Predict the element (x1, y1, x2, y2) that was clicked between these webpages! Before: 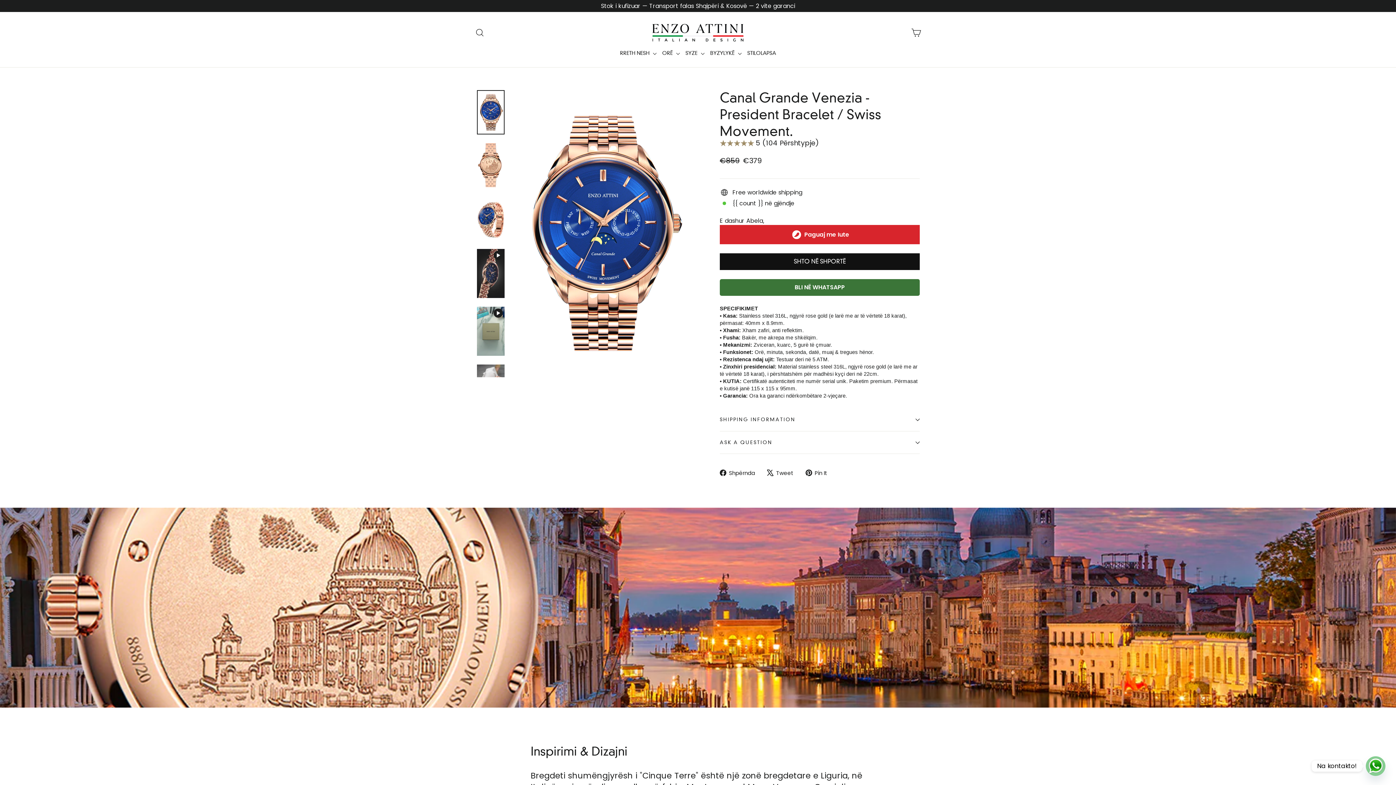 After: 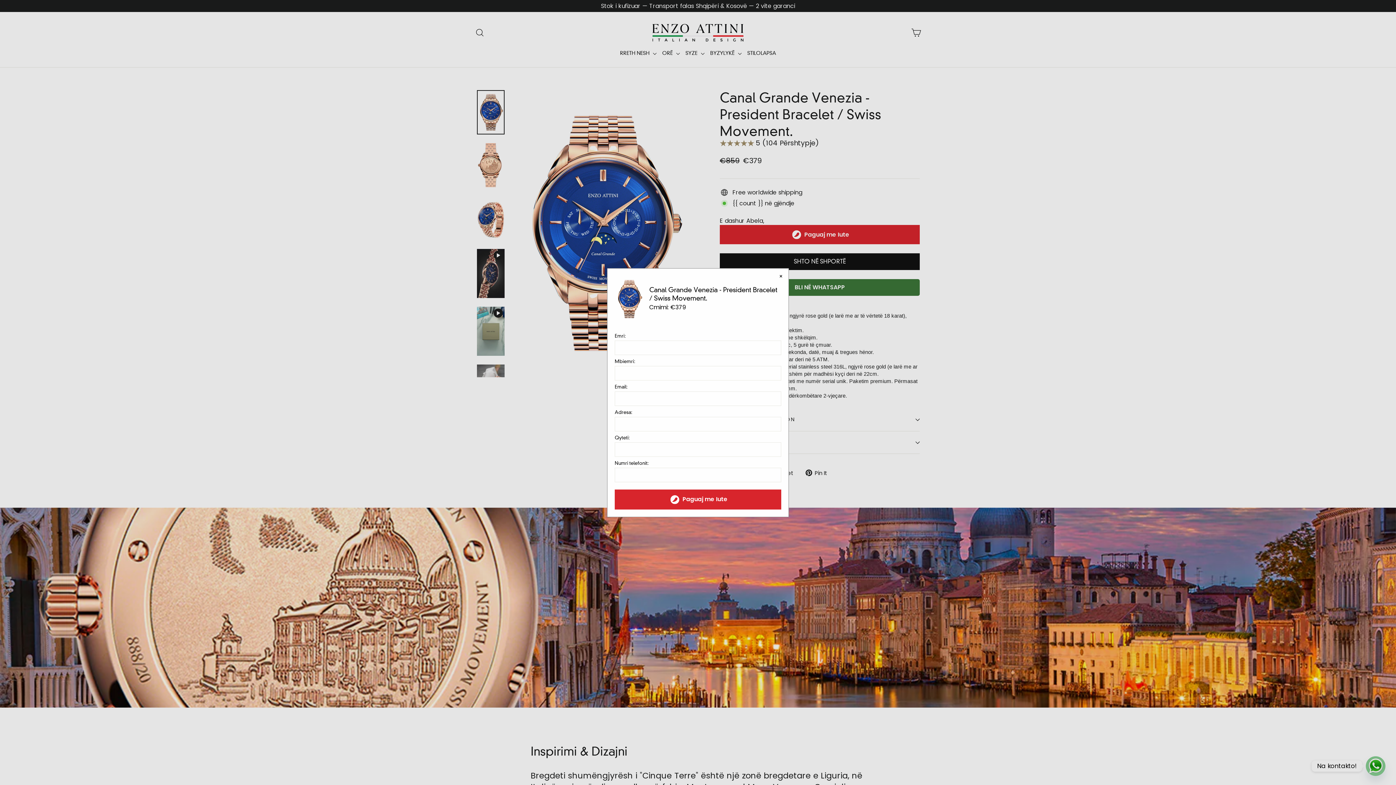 Action: label: Paguaj me Iute bbox: (720, 225, 920, 244)